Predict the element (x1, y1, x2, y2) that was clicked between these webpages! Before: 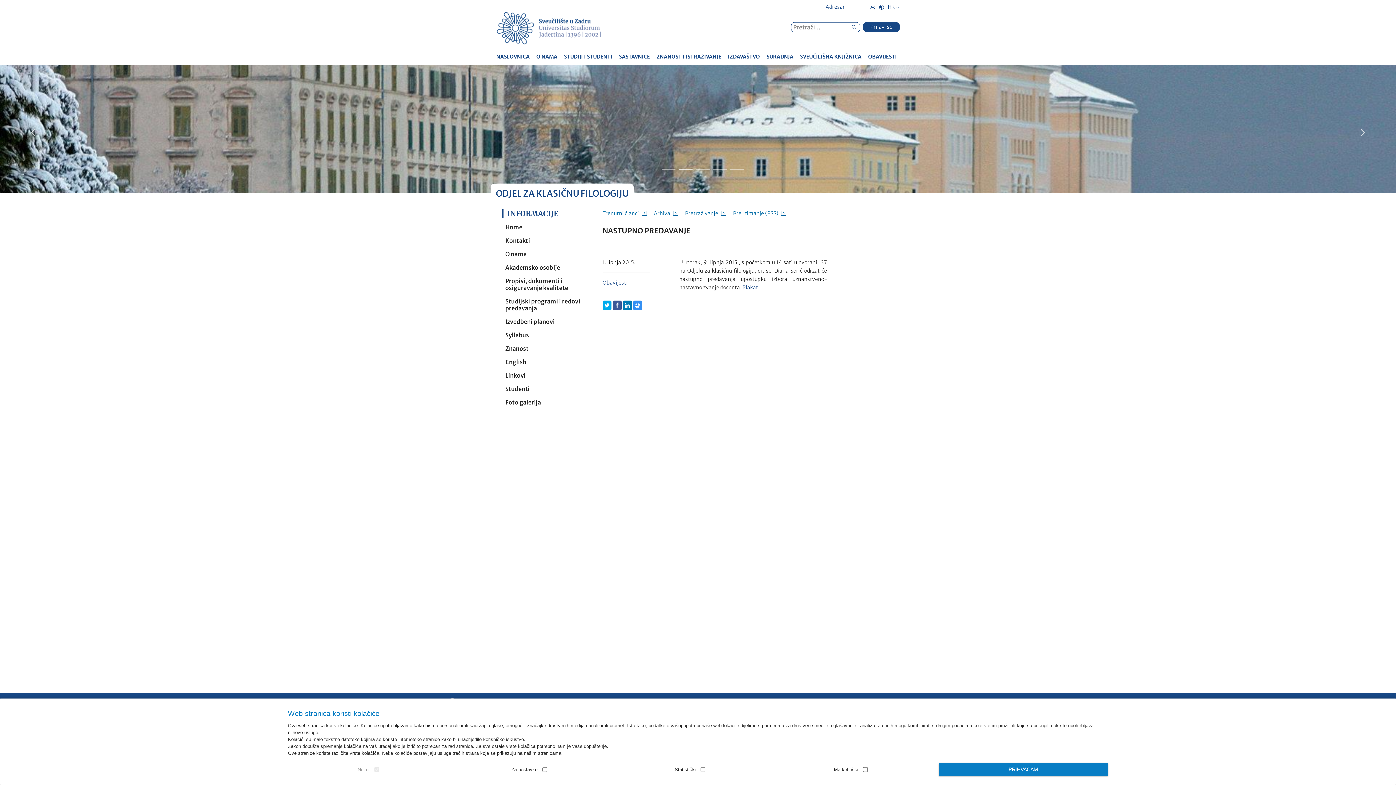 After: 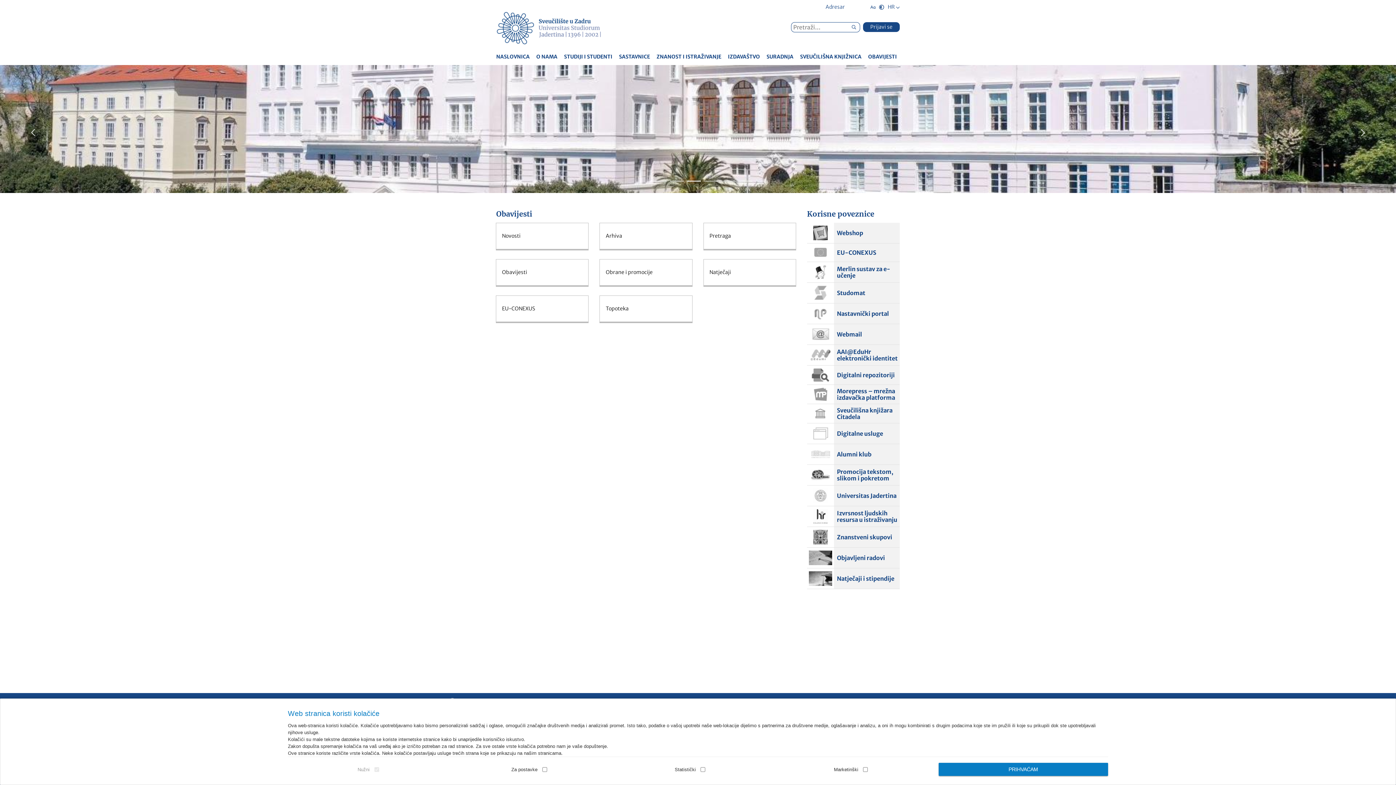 Action: label: OBAVIJESTI bbox: (868, 48, 897, 65)